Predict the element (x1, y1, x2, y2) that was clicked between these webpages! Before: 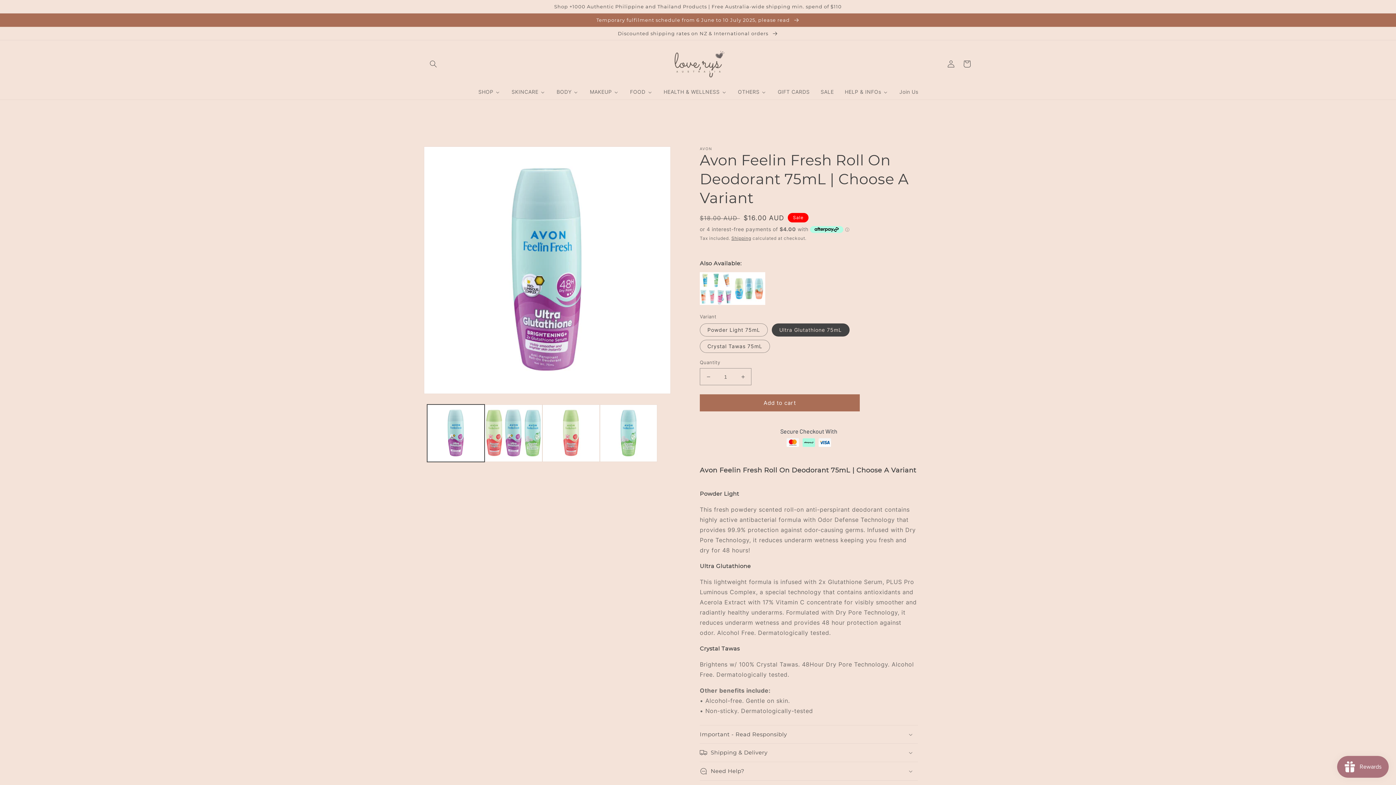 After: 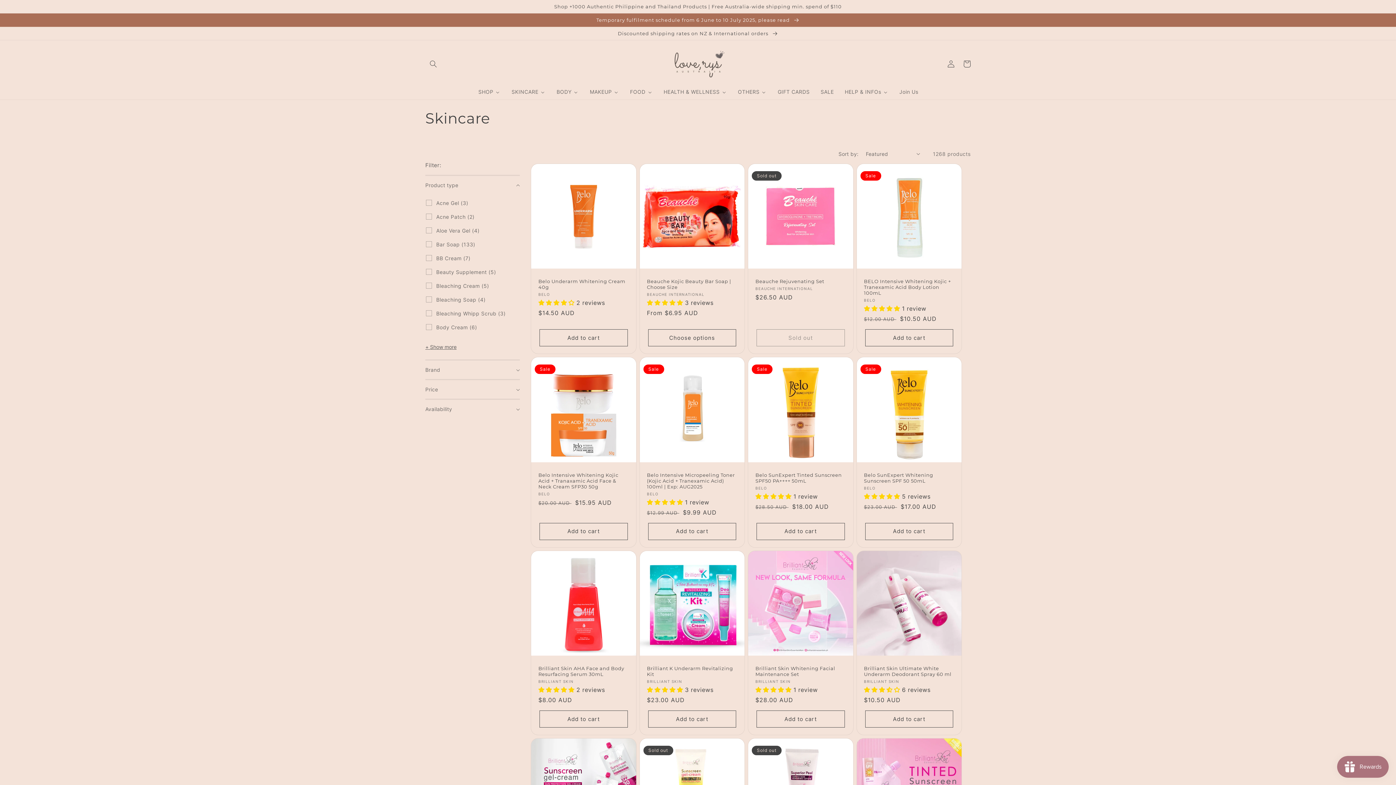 Action: bbox: (505, 84, 550, 99) label: SKINCARE